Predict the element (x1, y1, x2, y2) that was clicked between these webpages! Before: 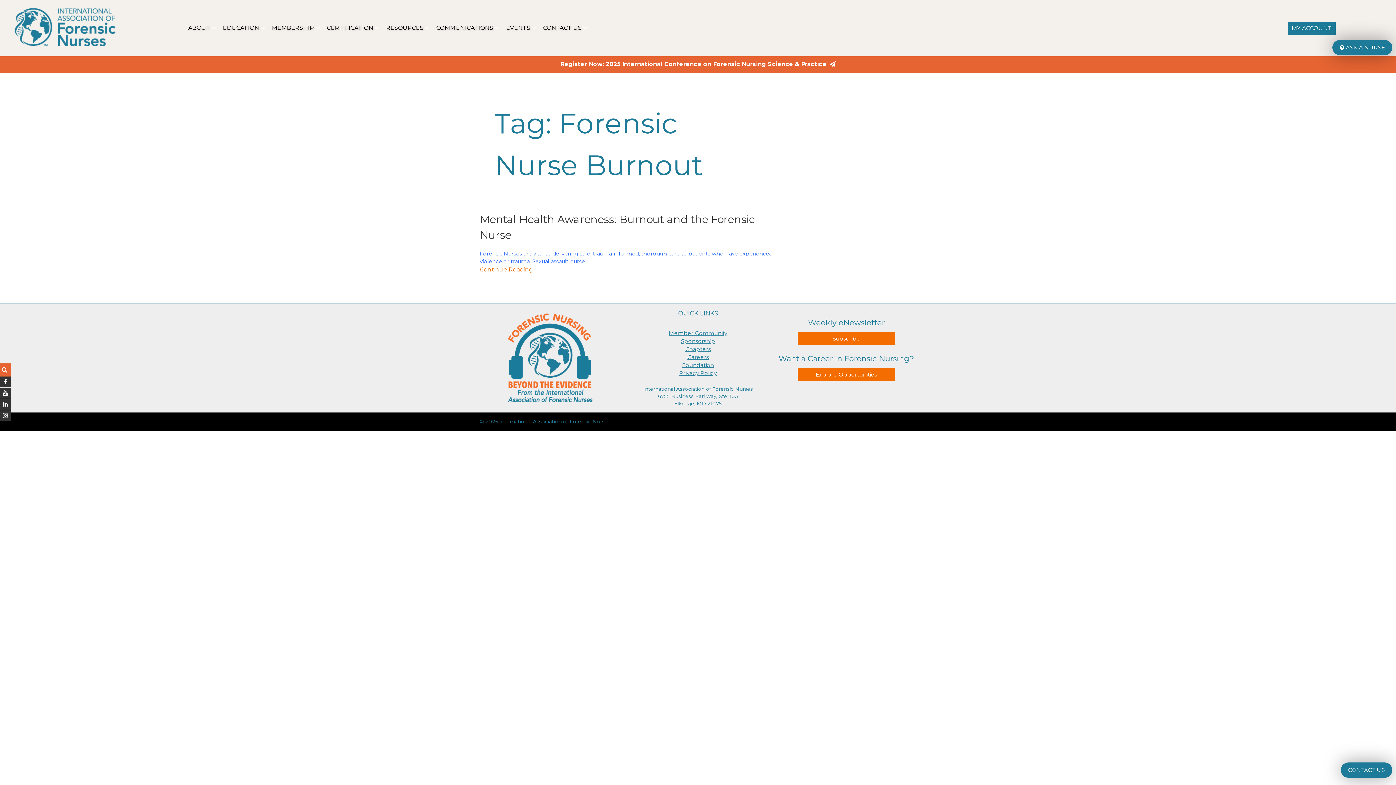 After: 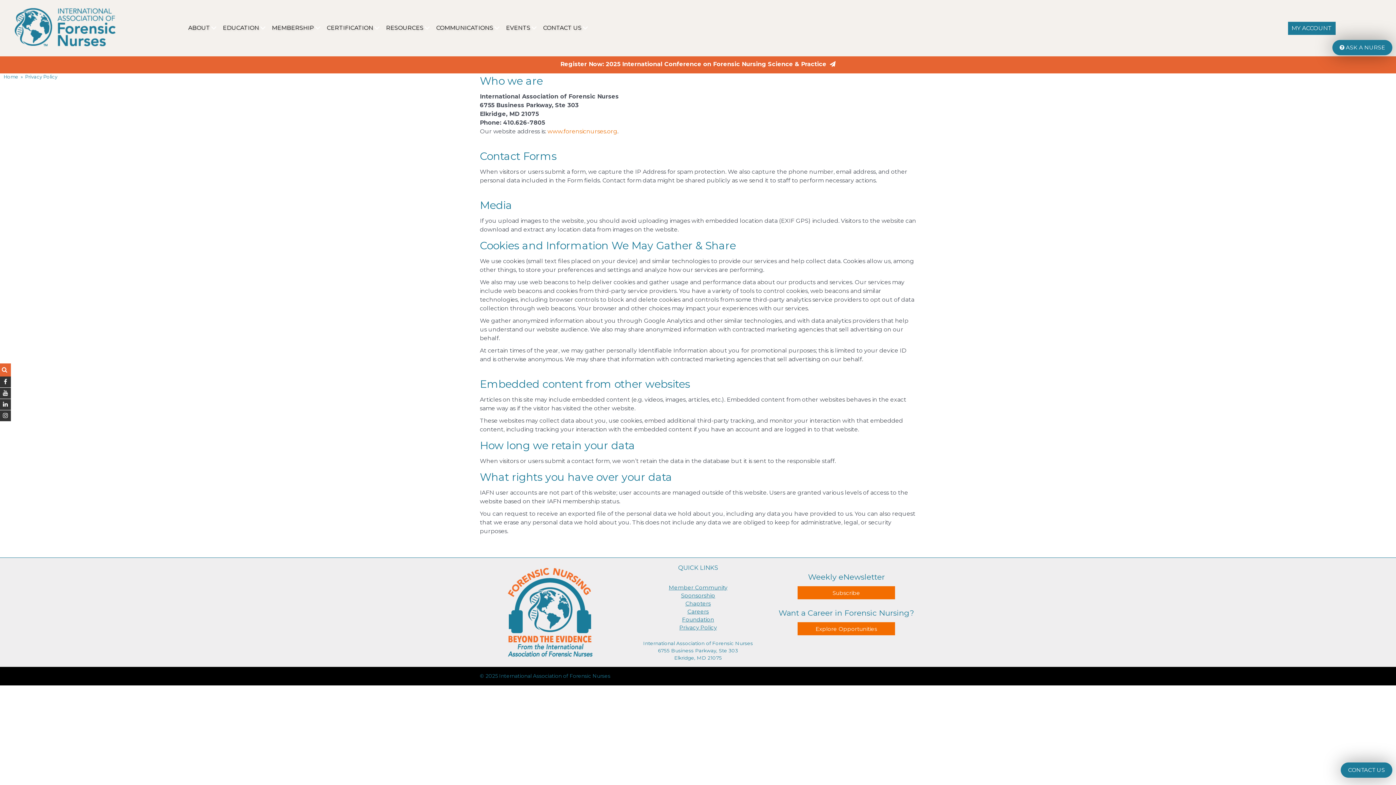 Action: bbox: (679, 369, 716, 376) label: Privacy Policy